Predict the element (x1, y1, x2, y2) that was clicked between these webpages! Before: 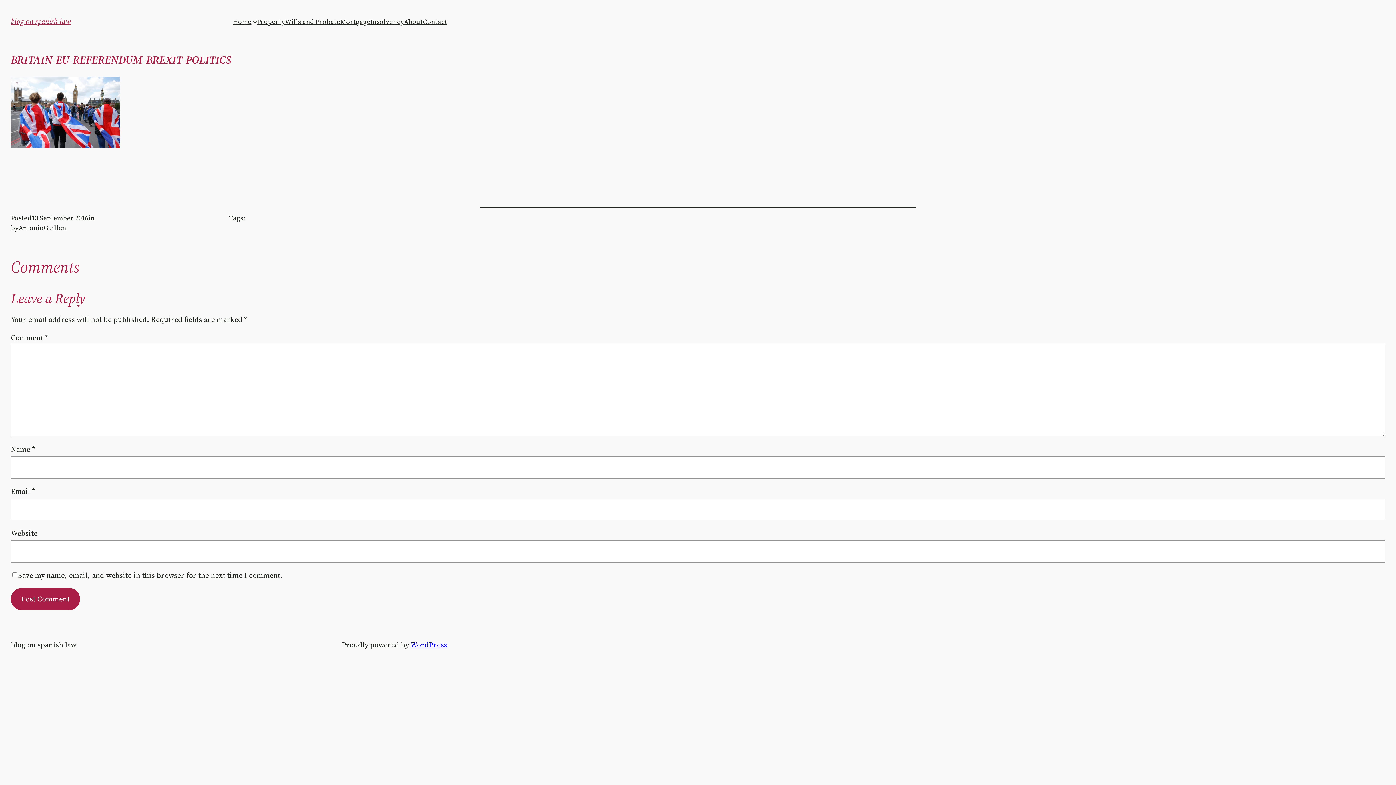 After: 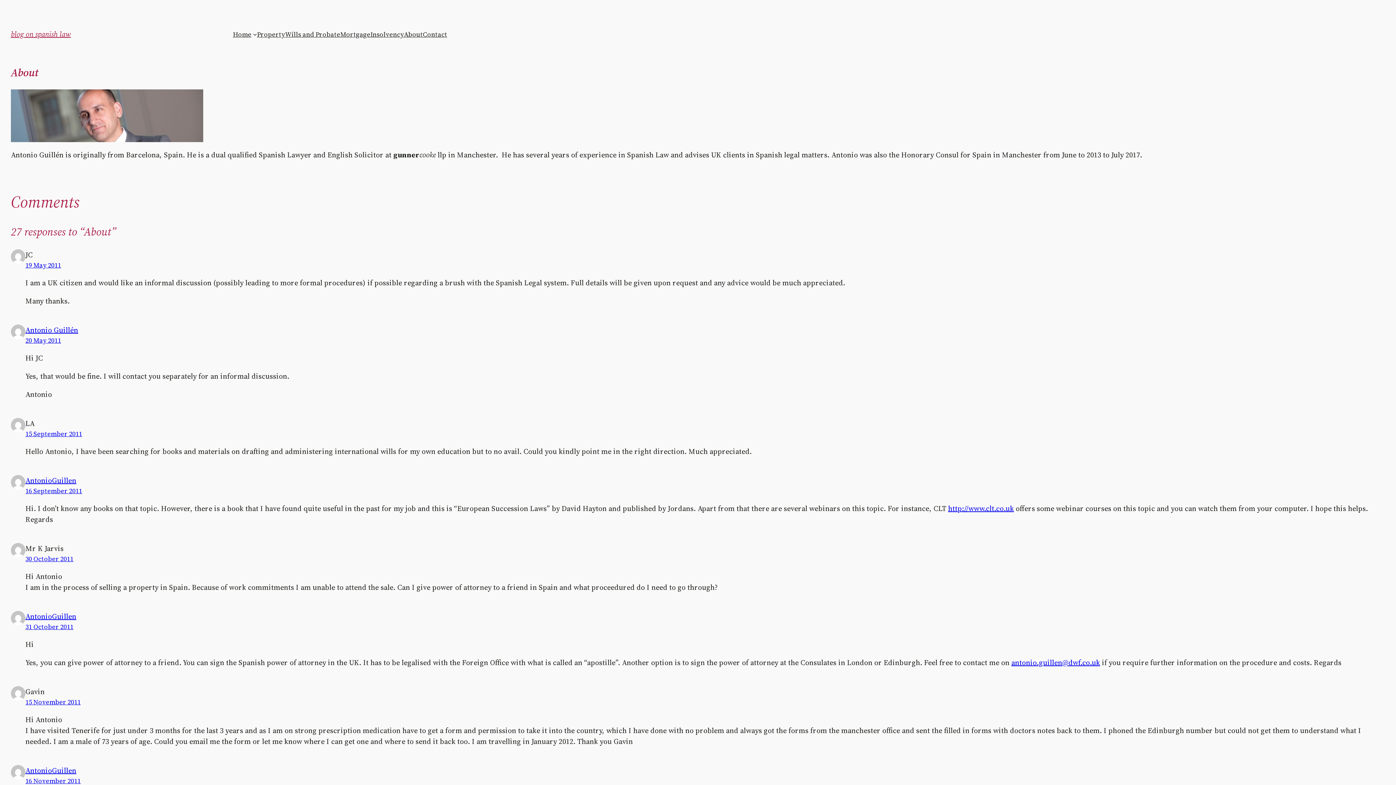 Action: label: About bbox: (404, 16, 422, 26)